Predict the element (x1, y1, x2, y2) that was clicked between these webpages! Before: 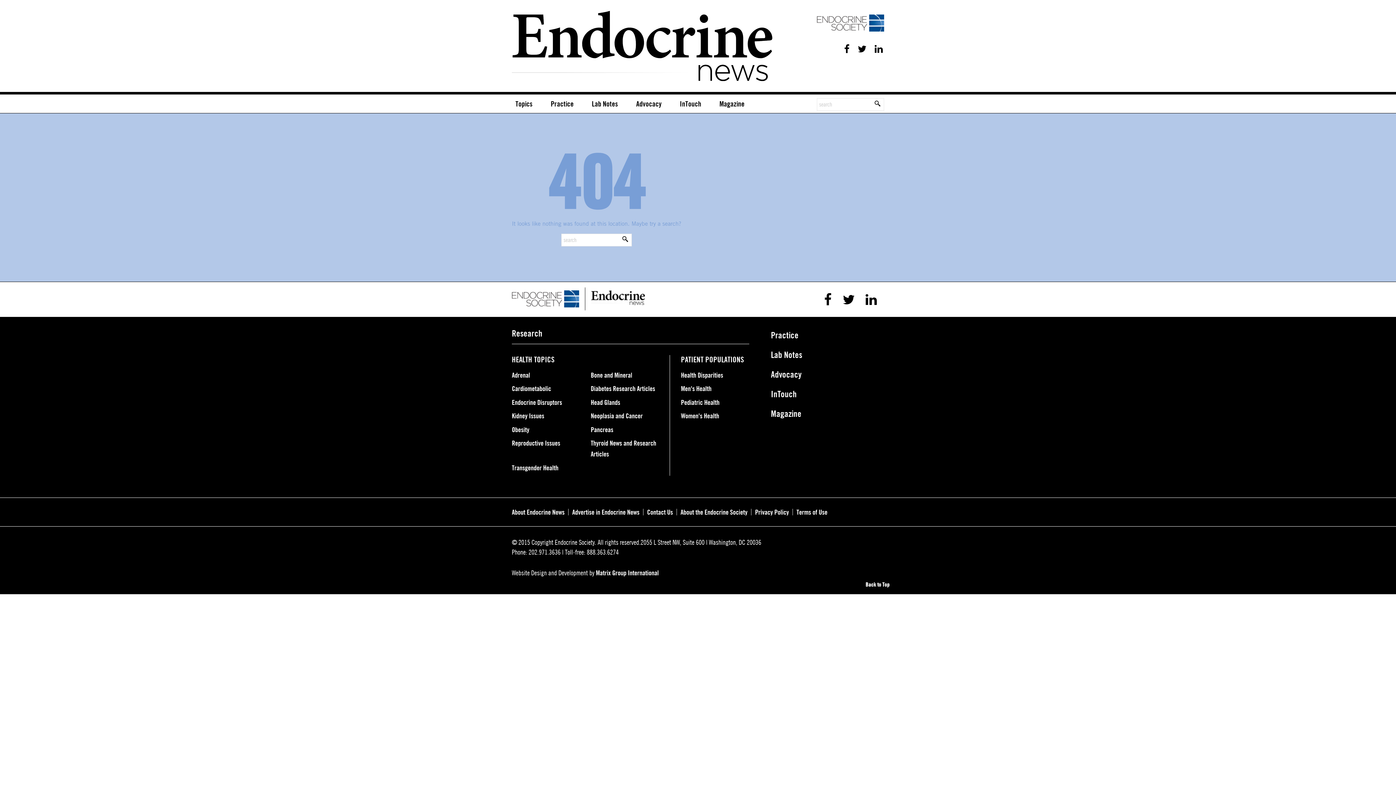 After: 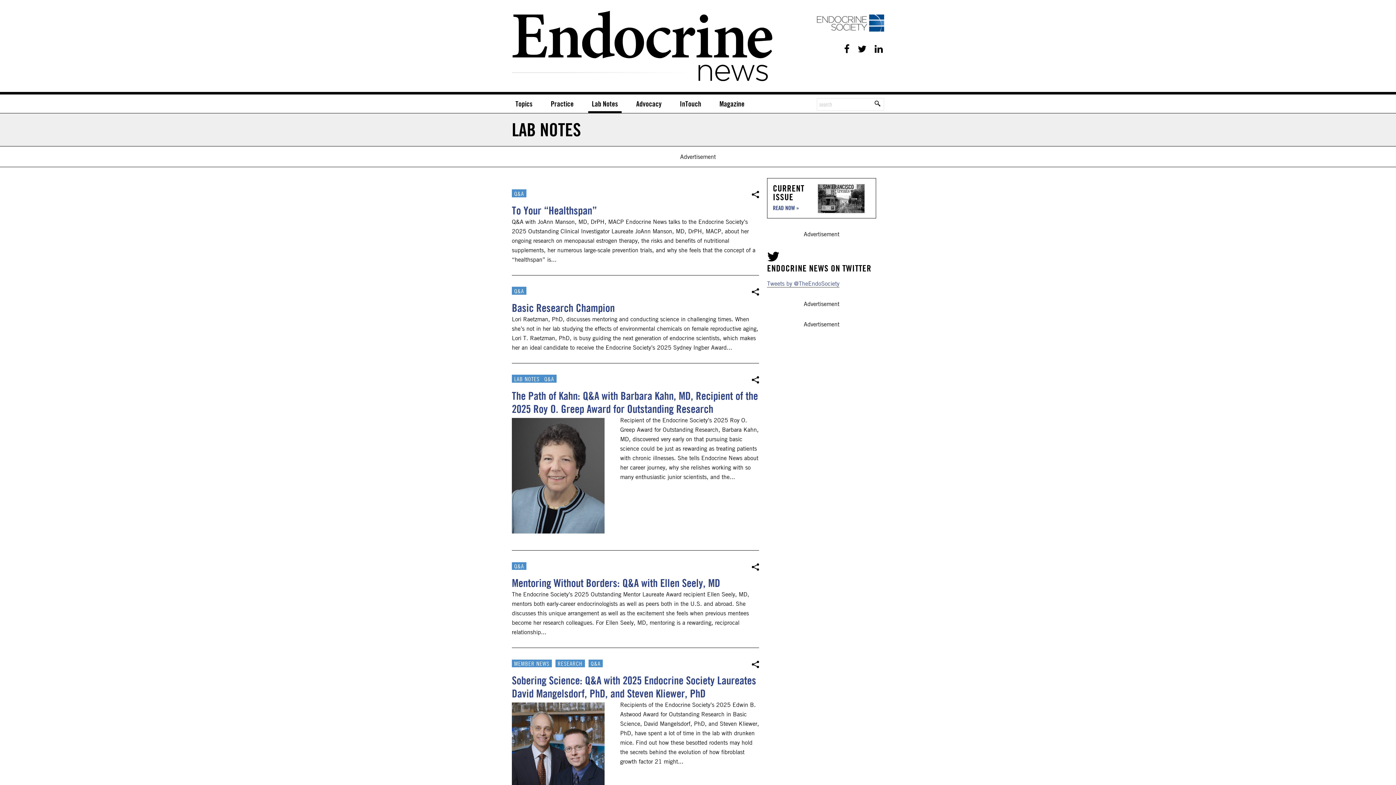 Action: bbox: (588, 94, 621, 113) label: Lab Notes